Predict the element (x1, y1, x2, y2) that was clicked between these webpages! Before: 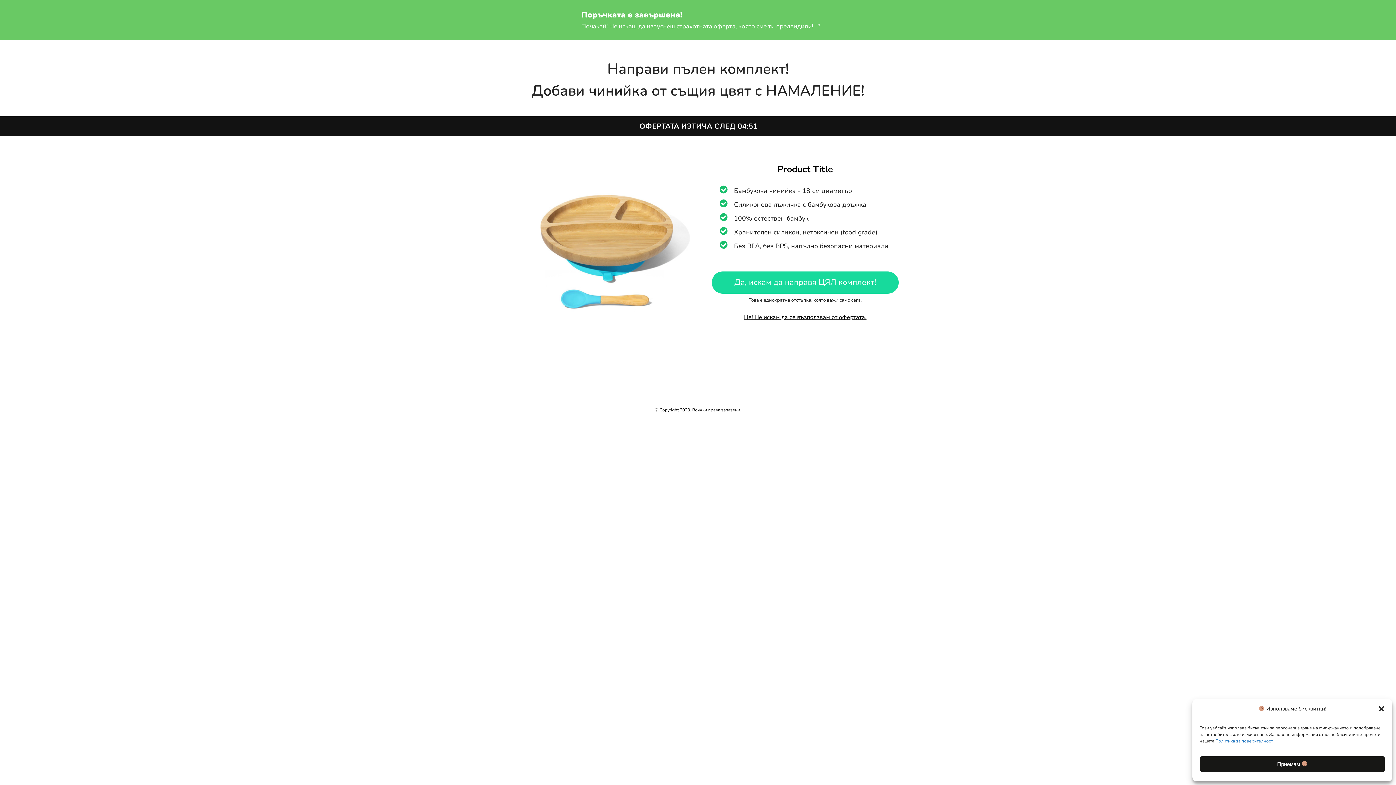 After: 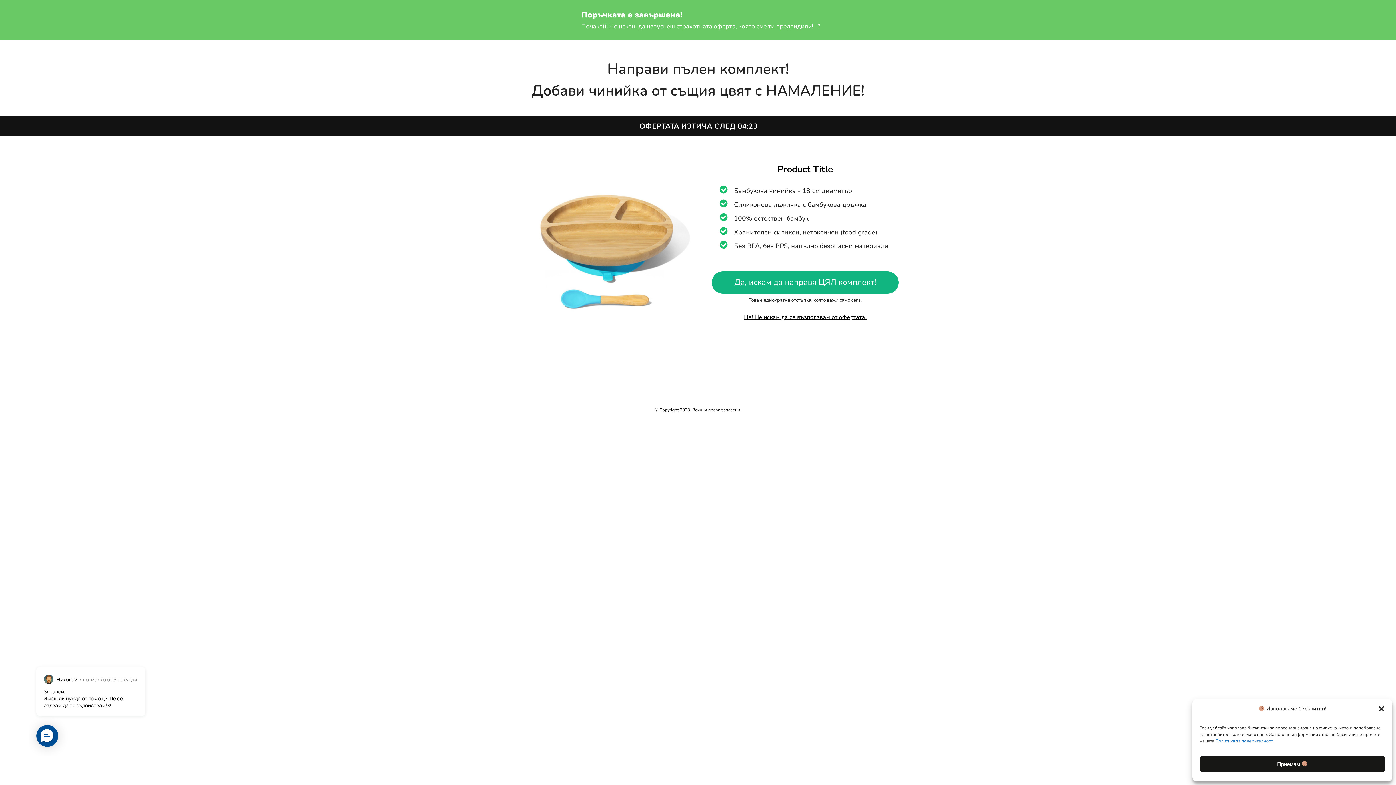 Action: label: Да, искам да направя ЦЯЛ комплект! bbox: (712, 271, 898, 293)